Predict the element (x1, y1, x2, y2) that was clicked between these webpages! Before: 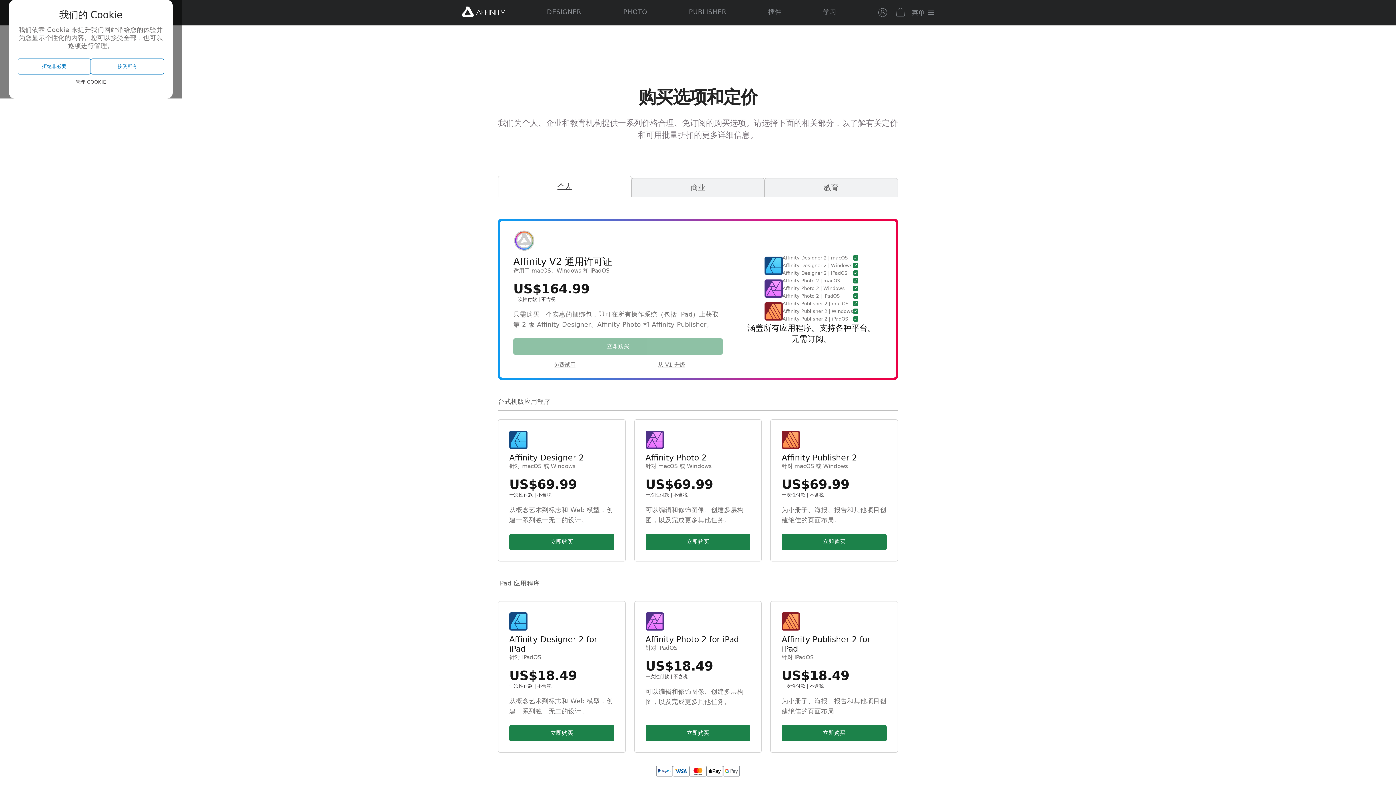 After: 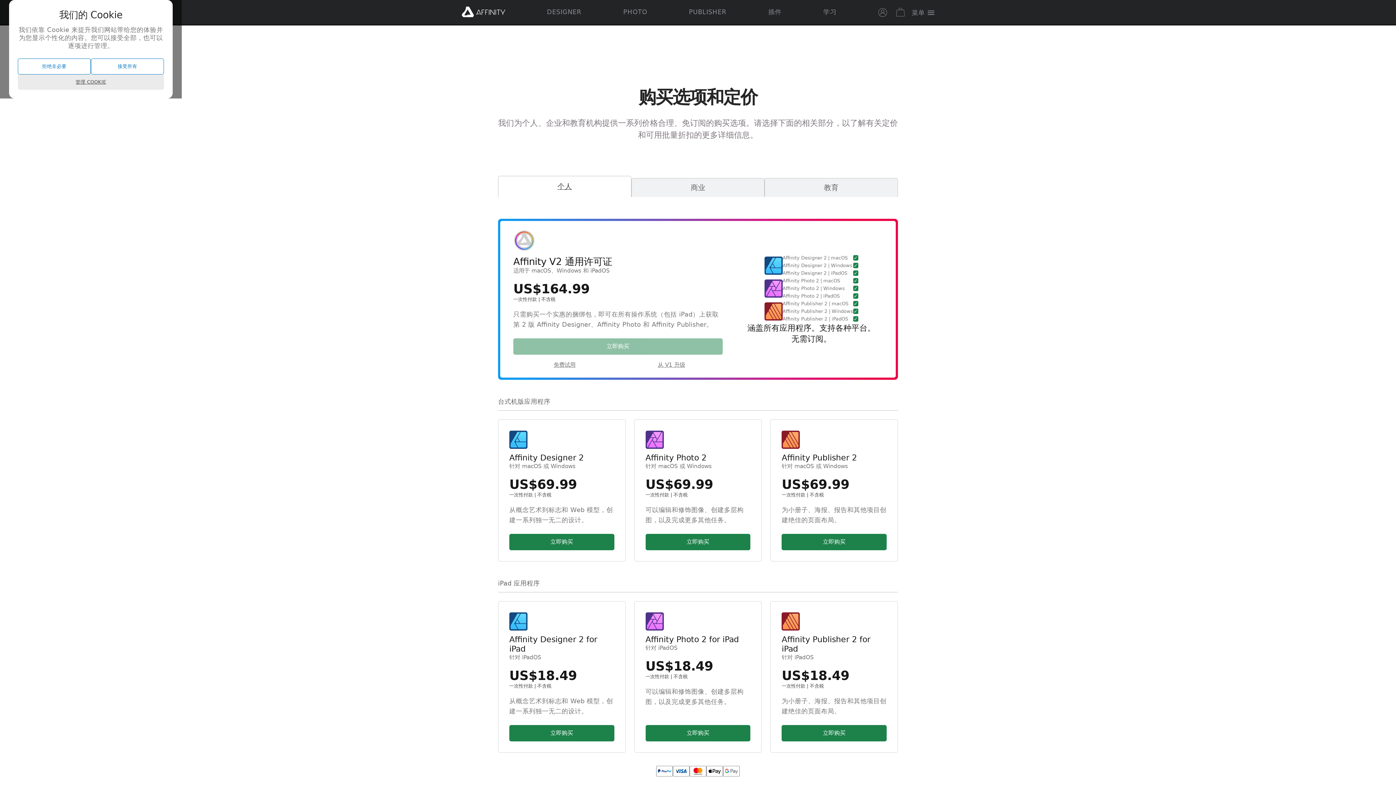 Action: label: 管理 COOKIE bbox: (17, 74, 164, 89)